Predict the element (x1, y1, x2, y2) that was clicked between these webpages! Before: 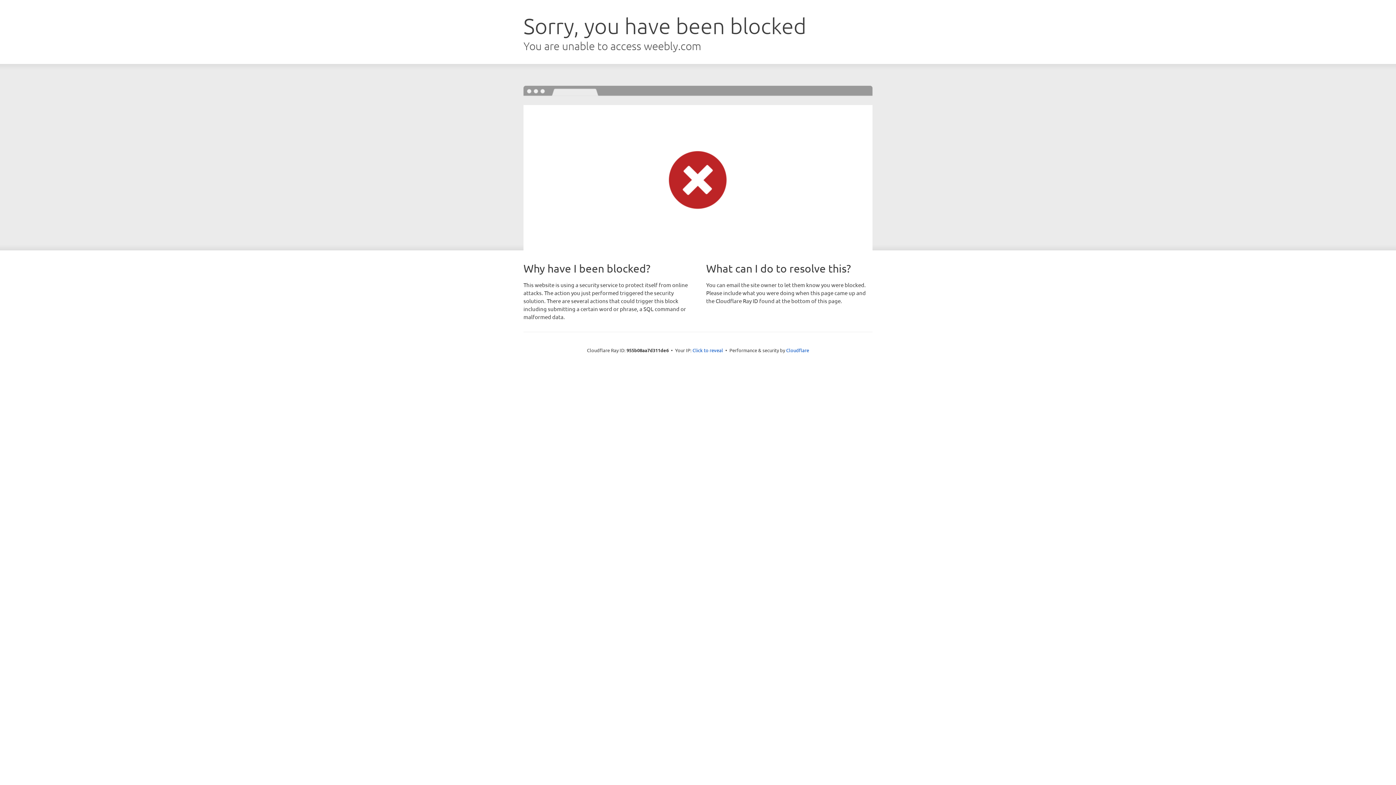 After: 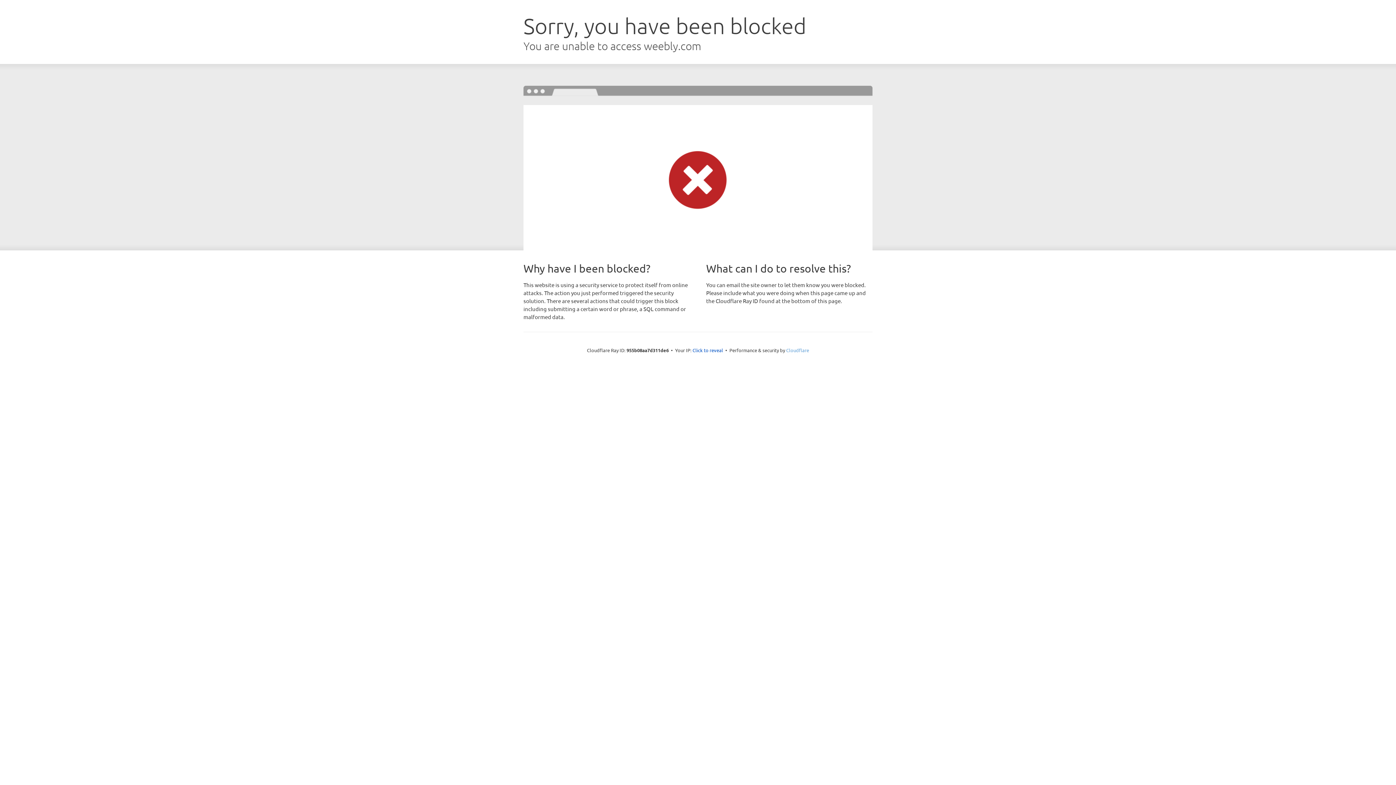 Action: bbox: (786, 347, 809, 353) label: Cloudflare